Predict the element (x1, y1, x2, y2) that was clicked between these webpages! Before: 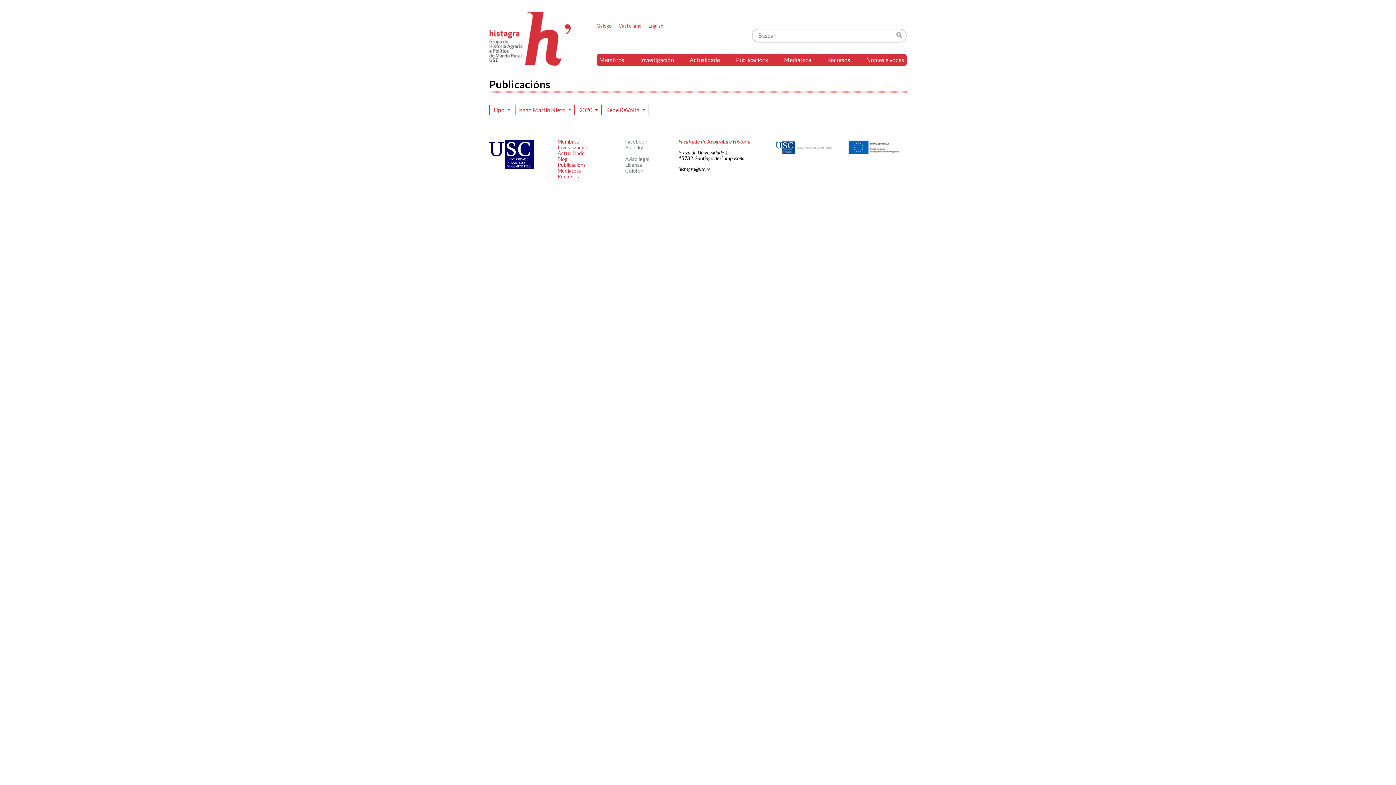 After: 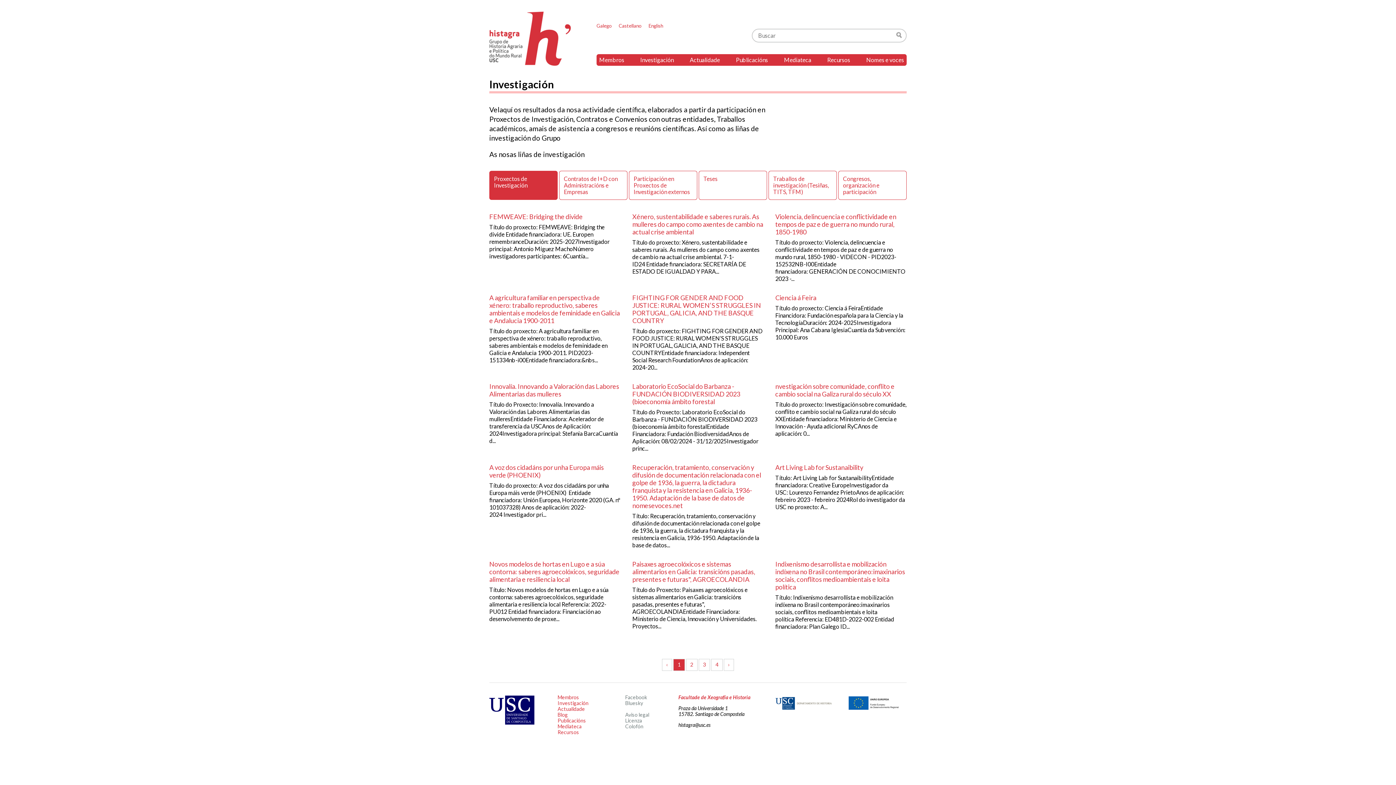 Action: bbox: (557, 144, 588, 150) label: Investigación